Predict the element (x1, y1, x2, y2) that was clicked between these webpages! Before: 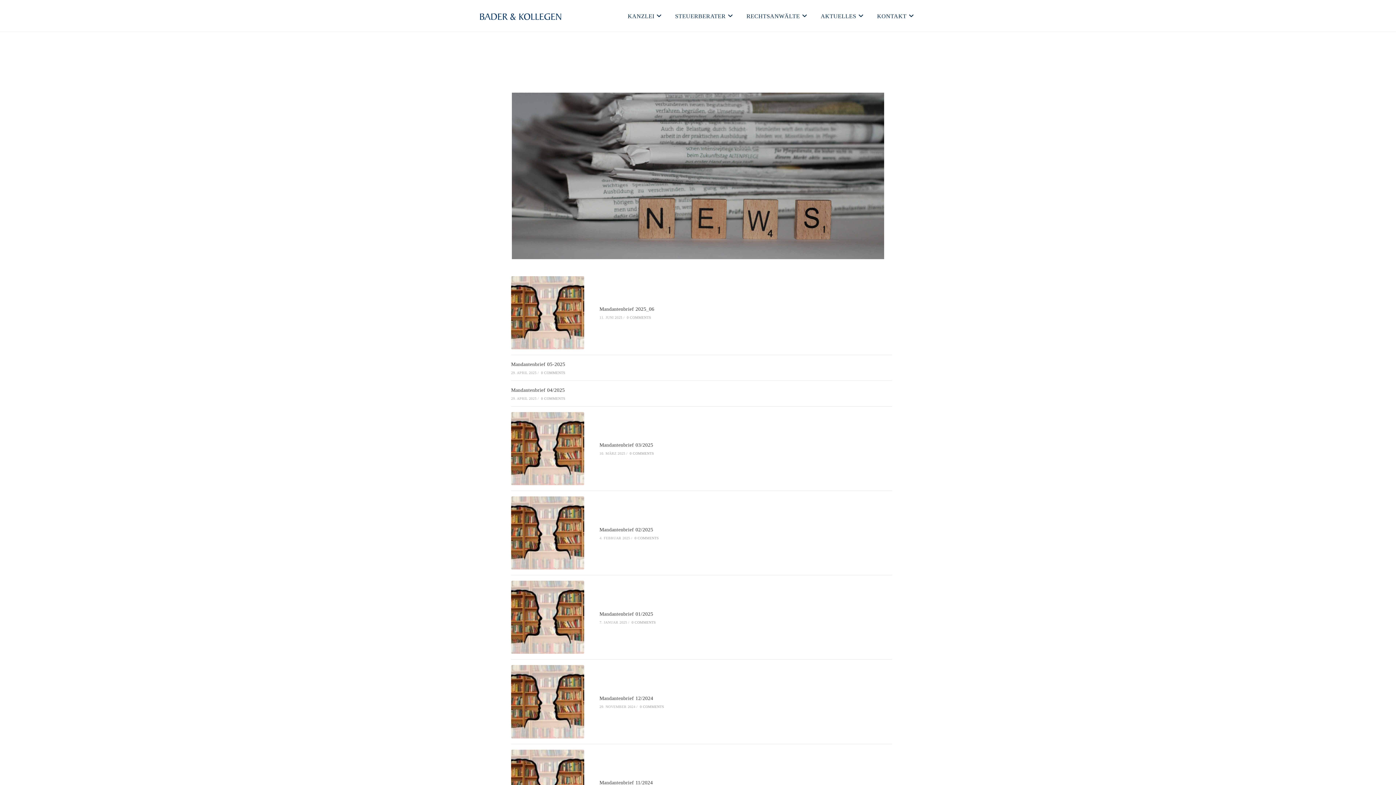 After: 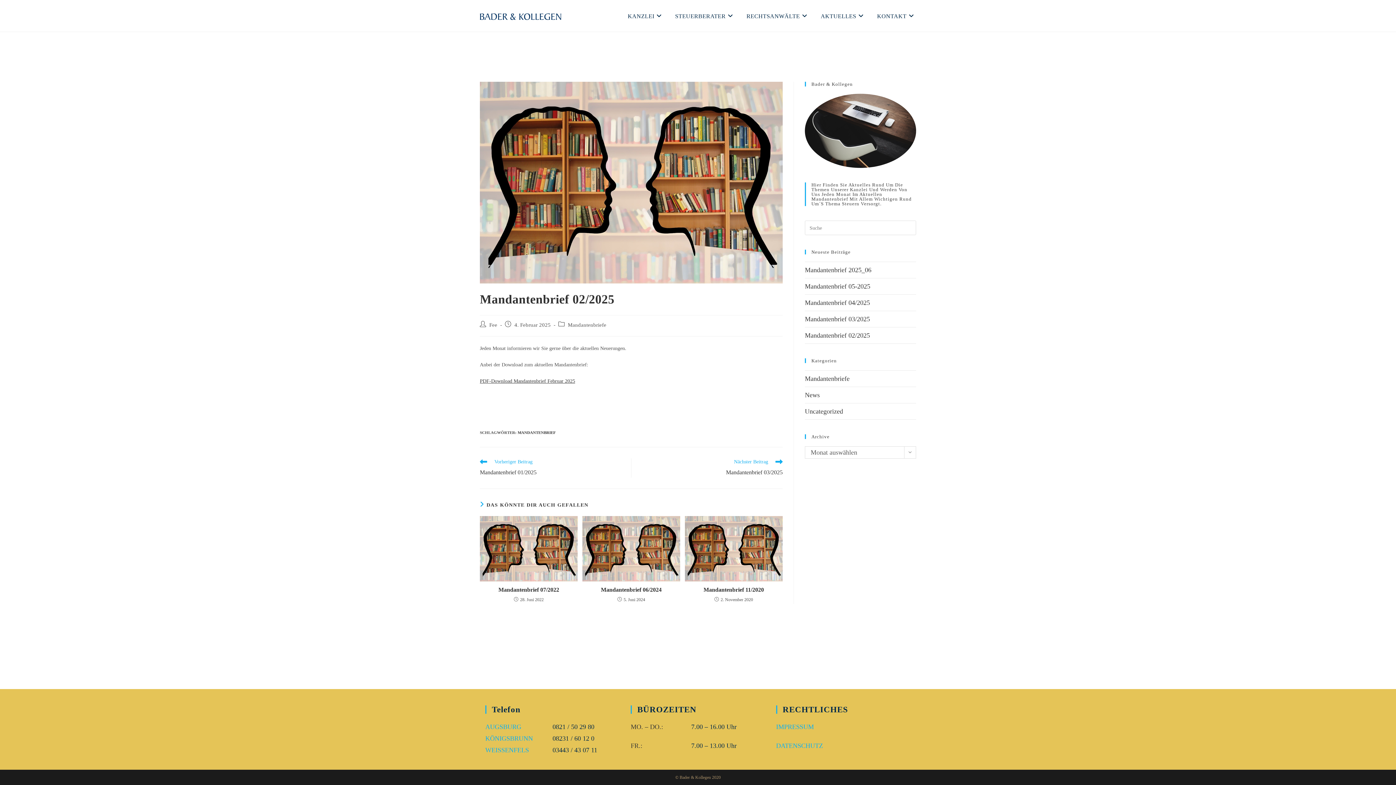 Action: label: Mandantenbrief 02/2025 bbox: (599, 527, 653, 532)